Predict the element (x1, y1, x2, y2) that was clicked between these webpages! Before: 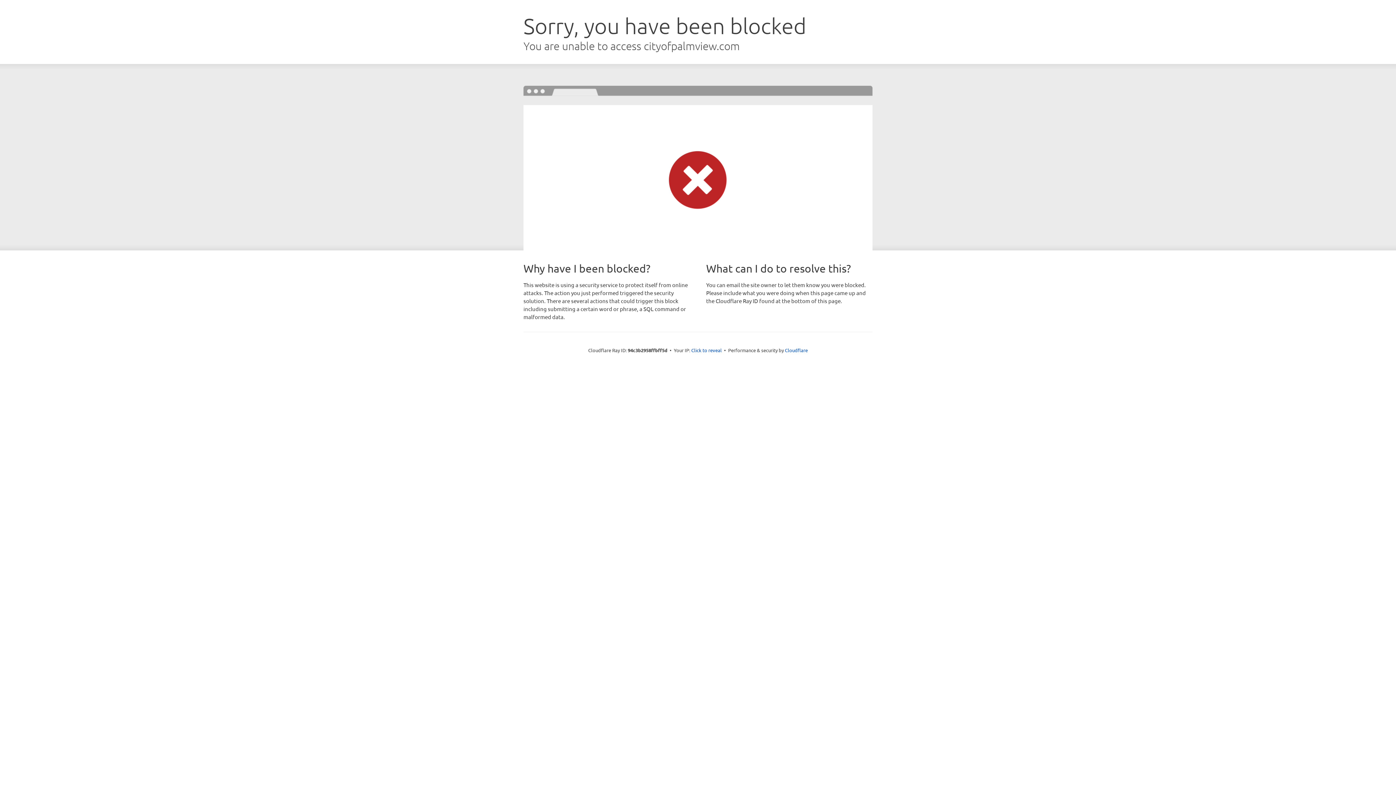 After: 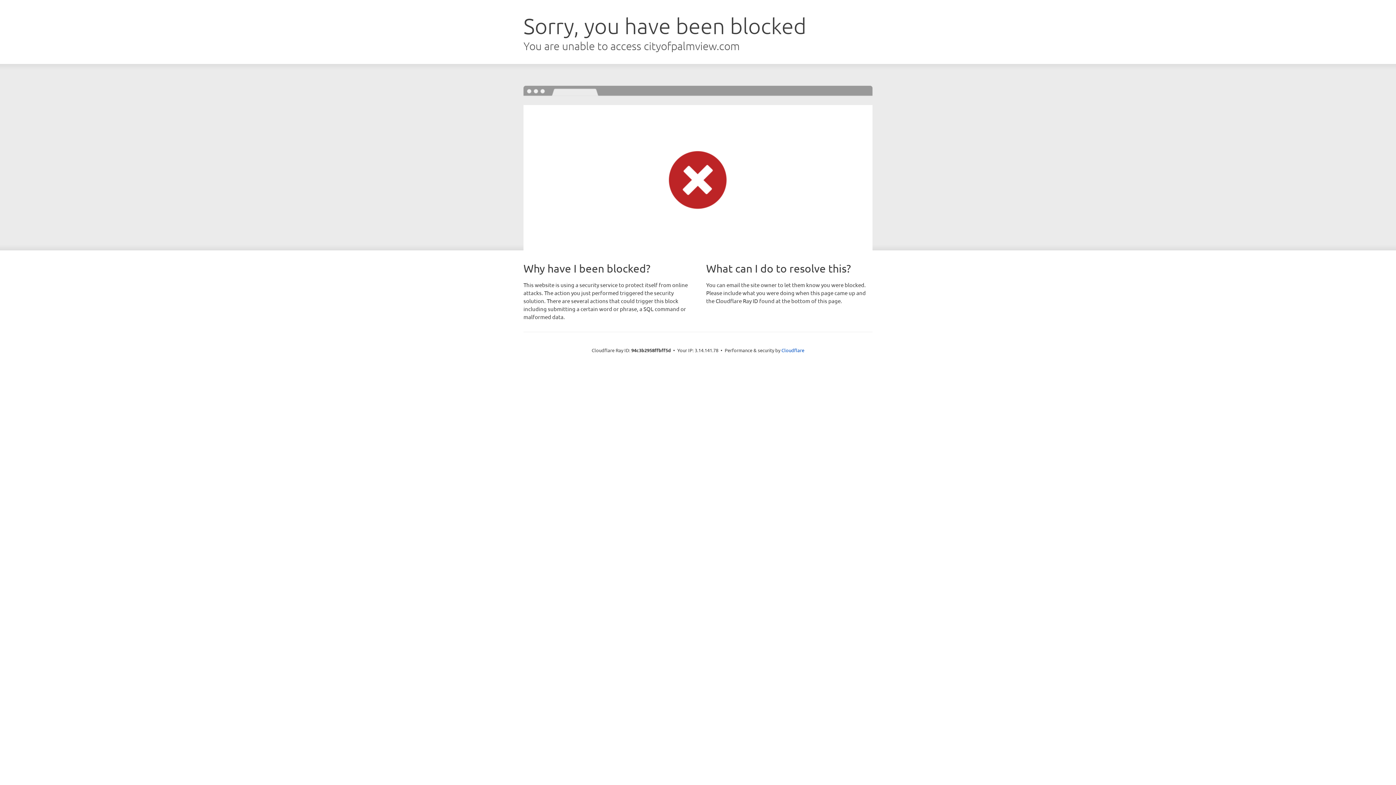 Action: bbox: (691, 346, 722, 353) label: Click to reveal